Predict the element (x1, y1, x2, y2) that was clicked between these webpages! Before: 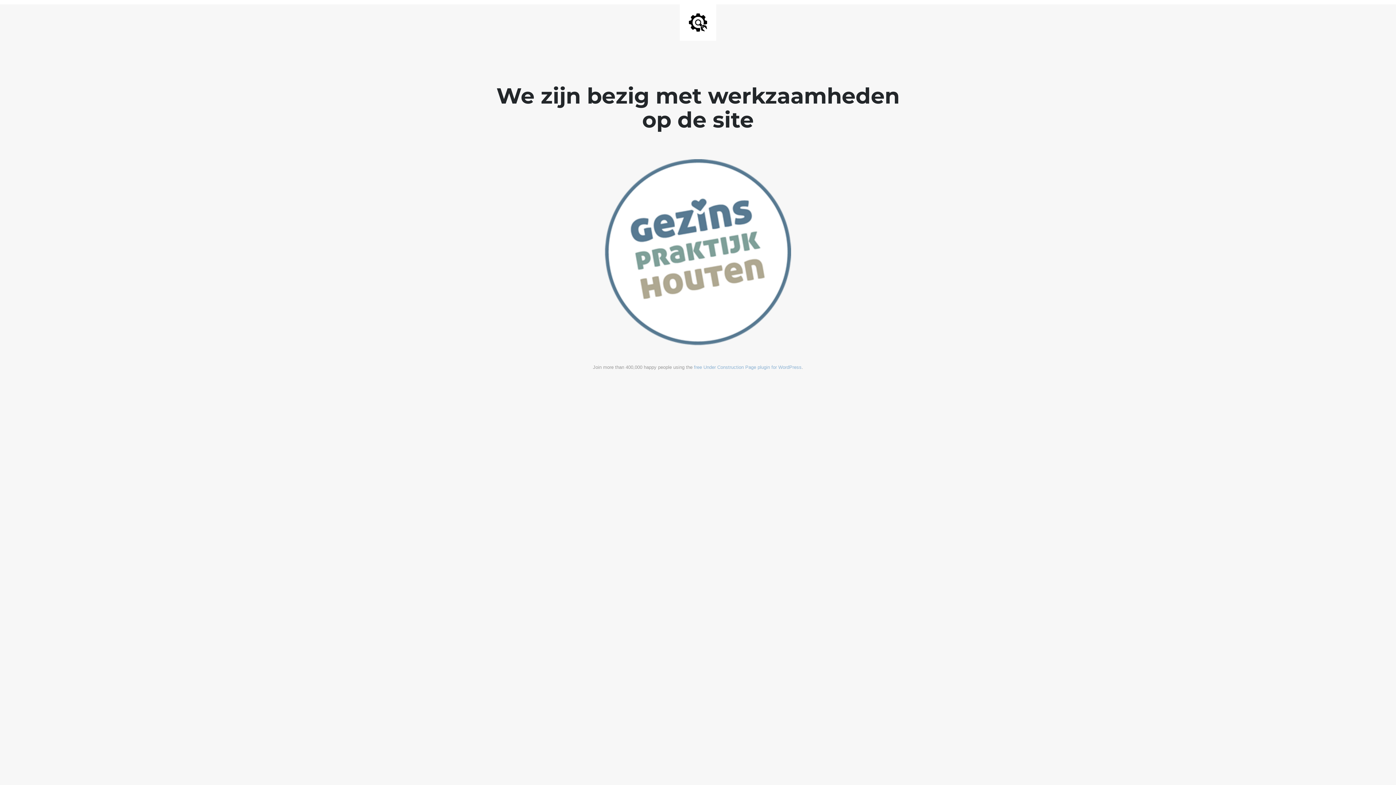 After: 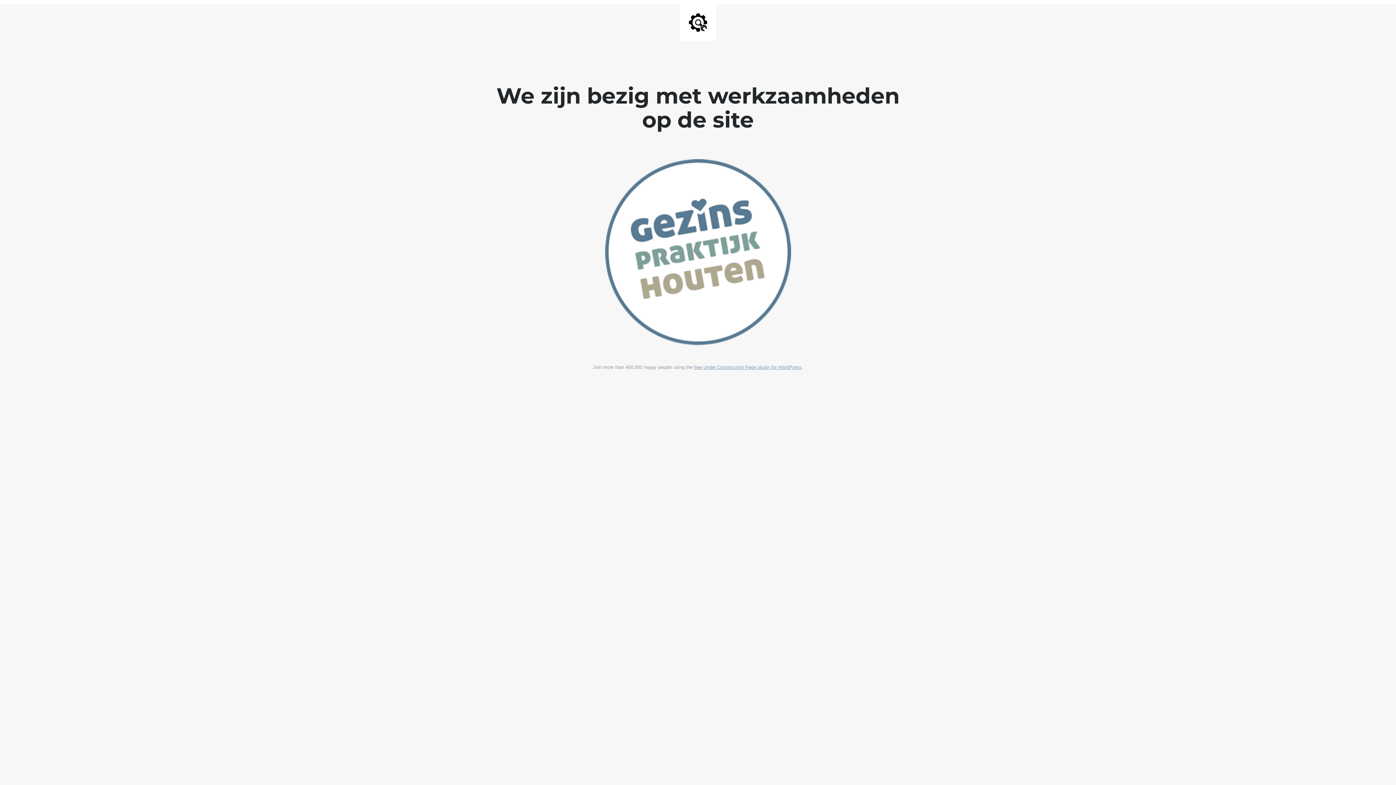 Action: label: free Under Construction Page plugin for WordPress bbox: (694, 364, 801, 370)